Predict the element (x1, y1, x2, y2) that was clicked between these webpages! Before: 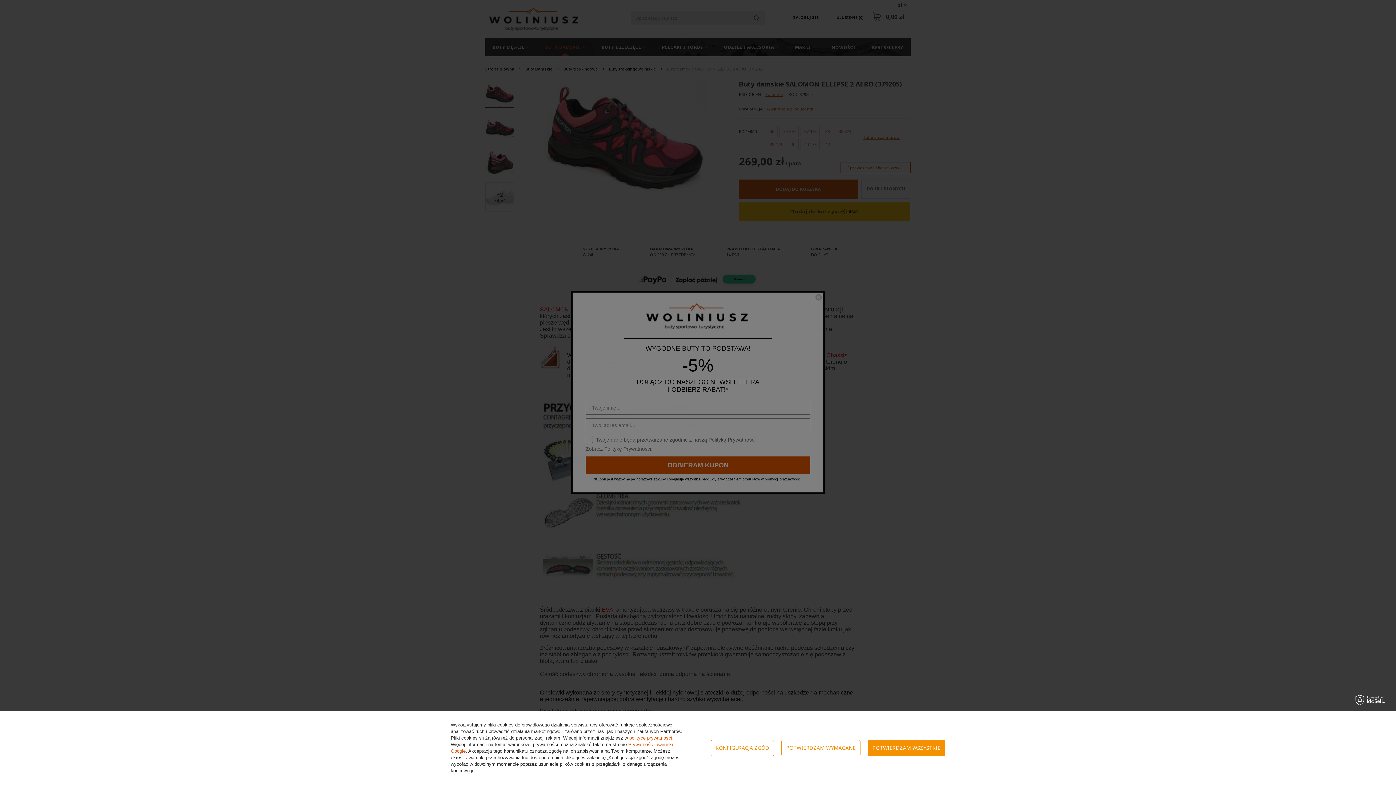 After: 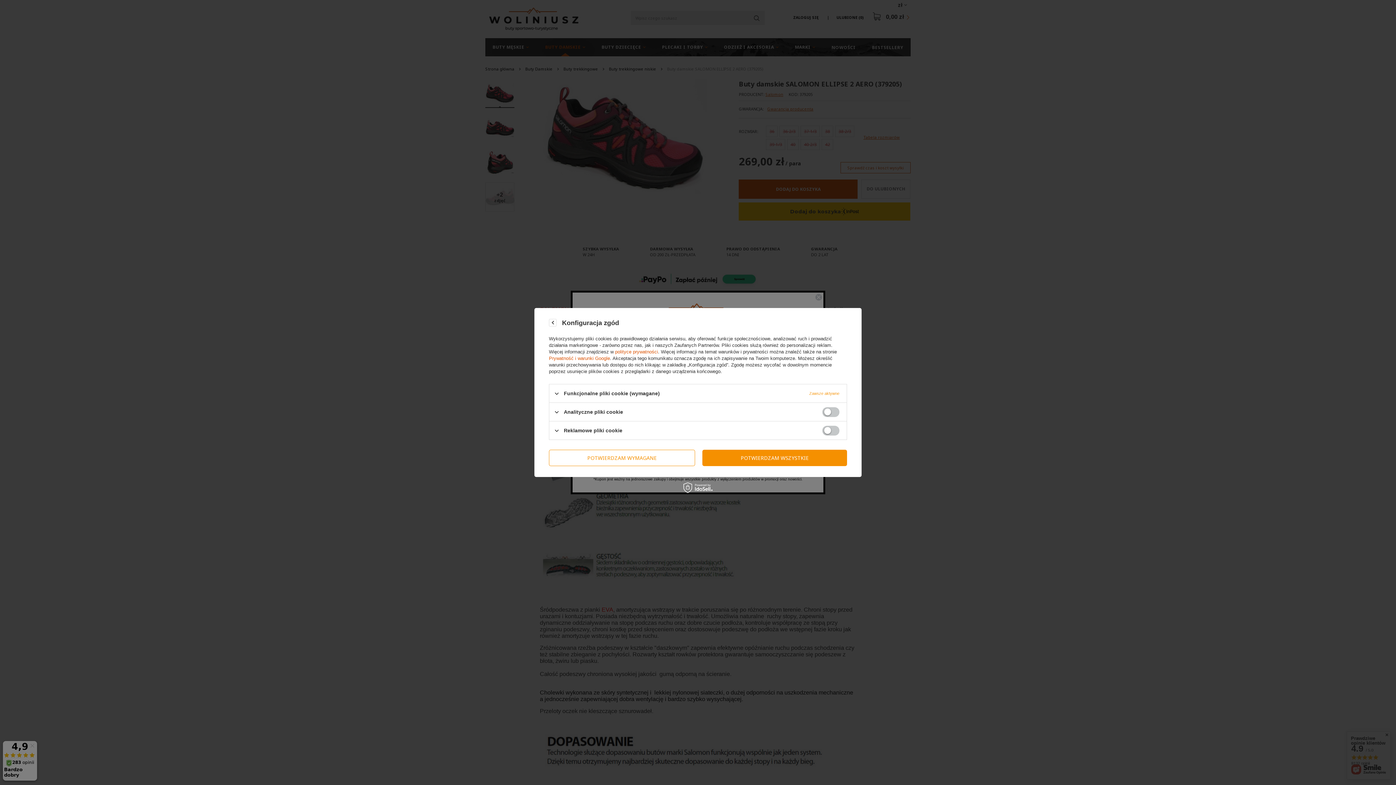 Action: bbox: (710, 740, 774, 756) label: KONFIGURACJA ZGÓD